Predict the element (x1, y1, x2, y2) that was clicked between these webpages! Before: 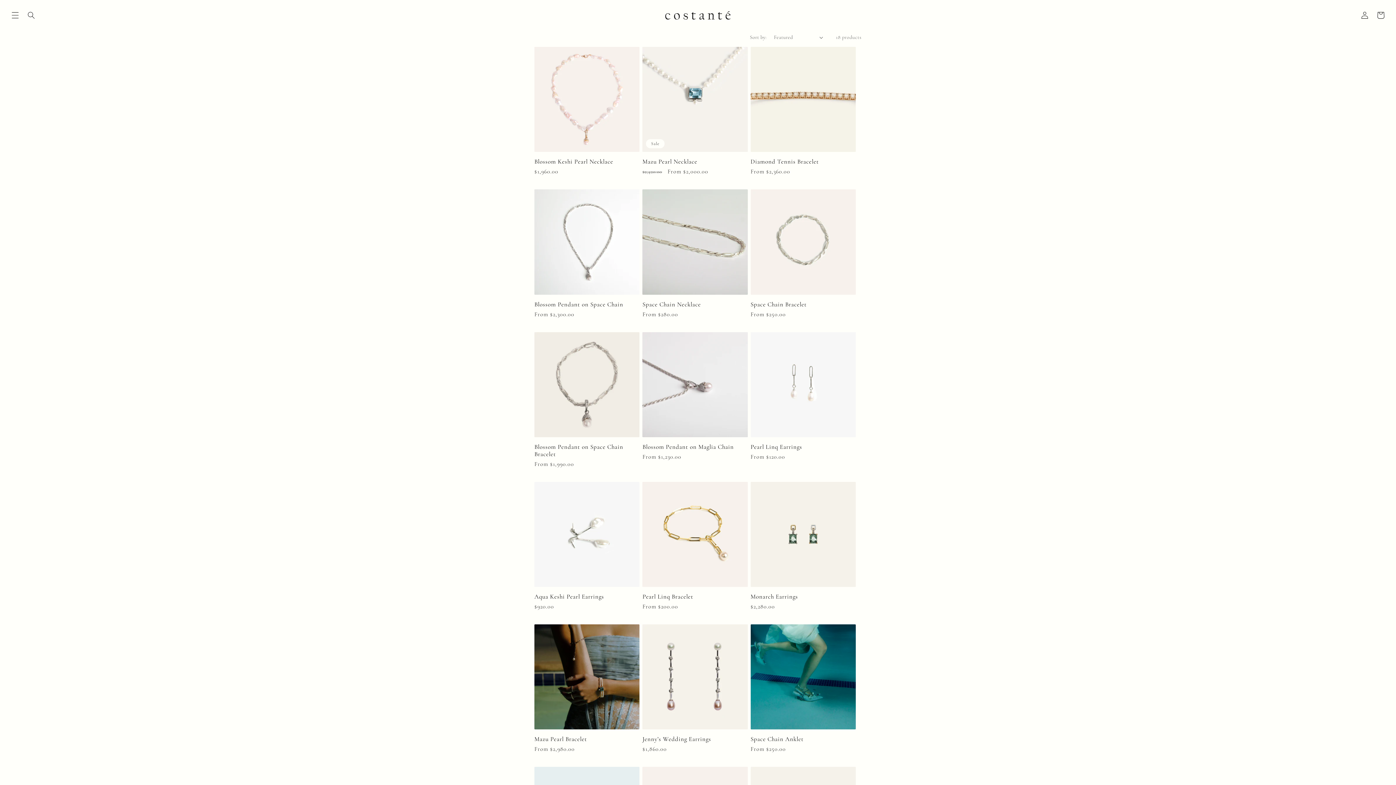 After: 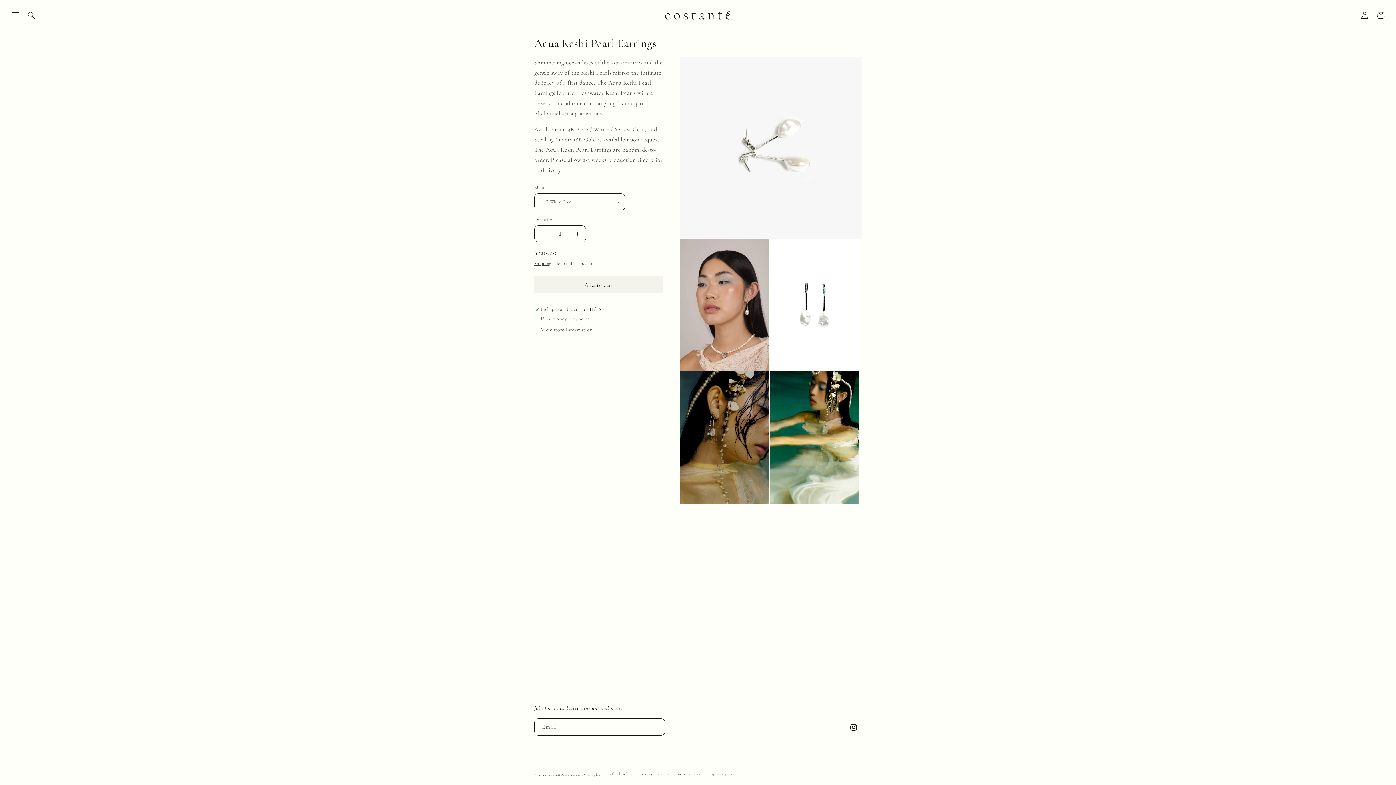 Action: label: Aqua Keshi Pearl Earrings bbox: (534, 593, 639, 600)